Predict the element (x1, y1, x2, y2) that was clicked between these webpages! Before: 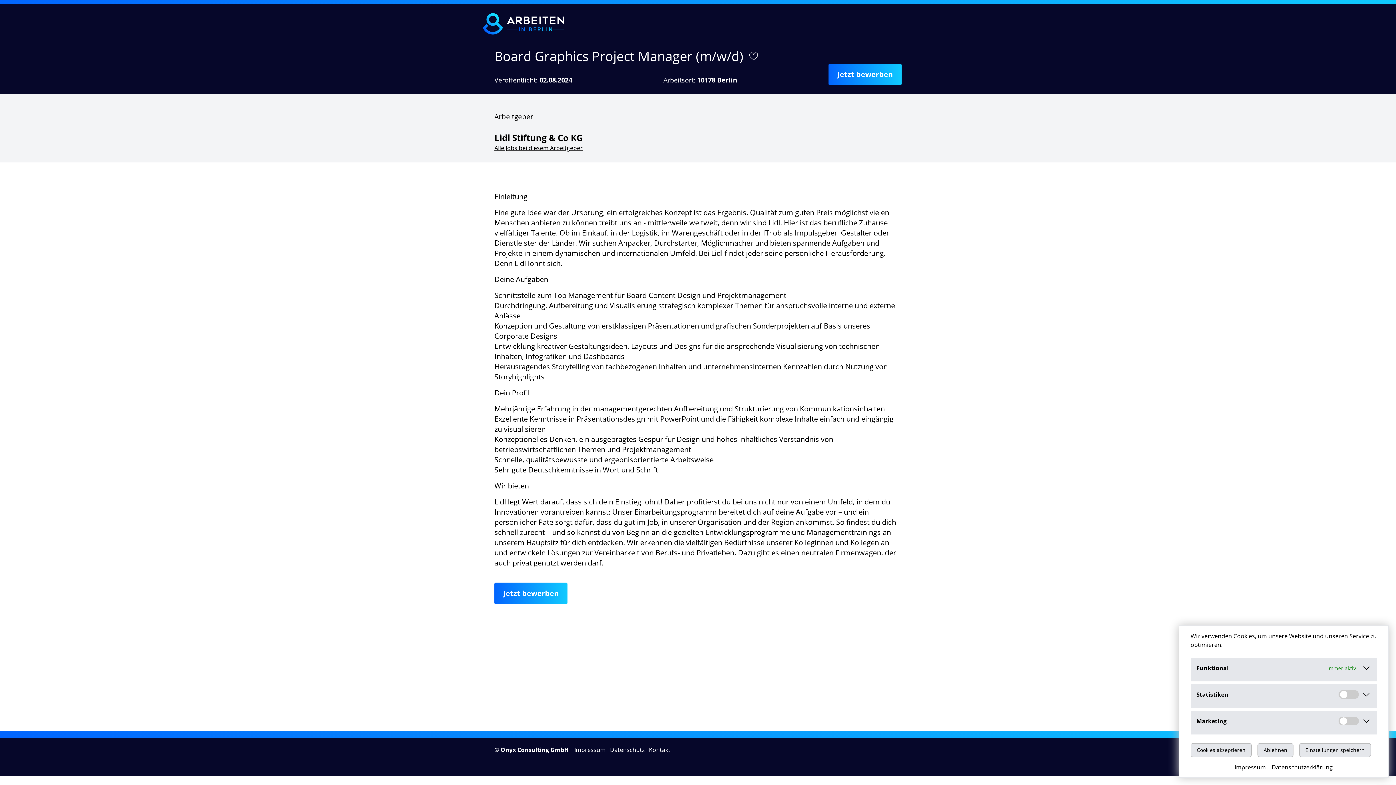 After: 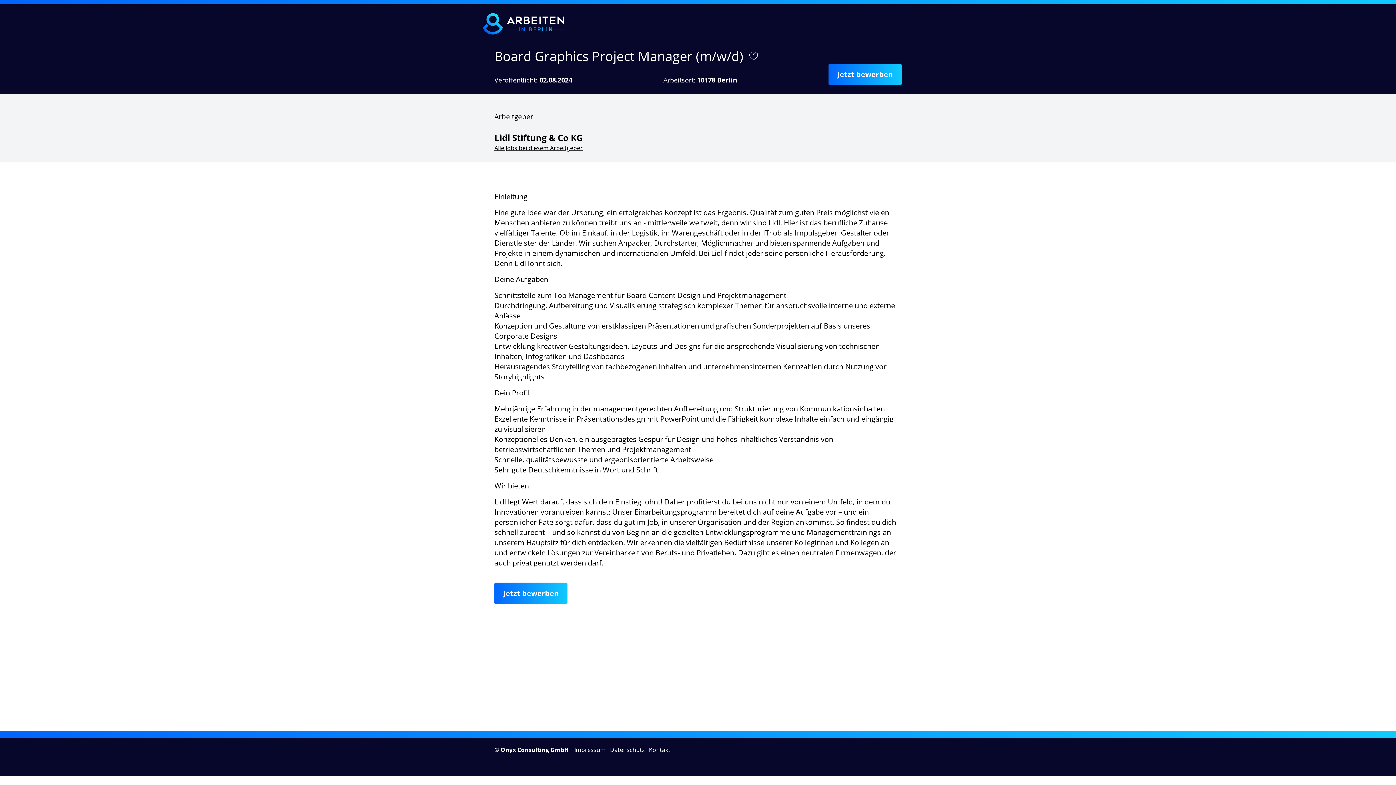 Action: label: Ablehnen bbox: (1257, 743, 1293, 757)